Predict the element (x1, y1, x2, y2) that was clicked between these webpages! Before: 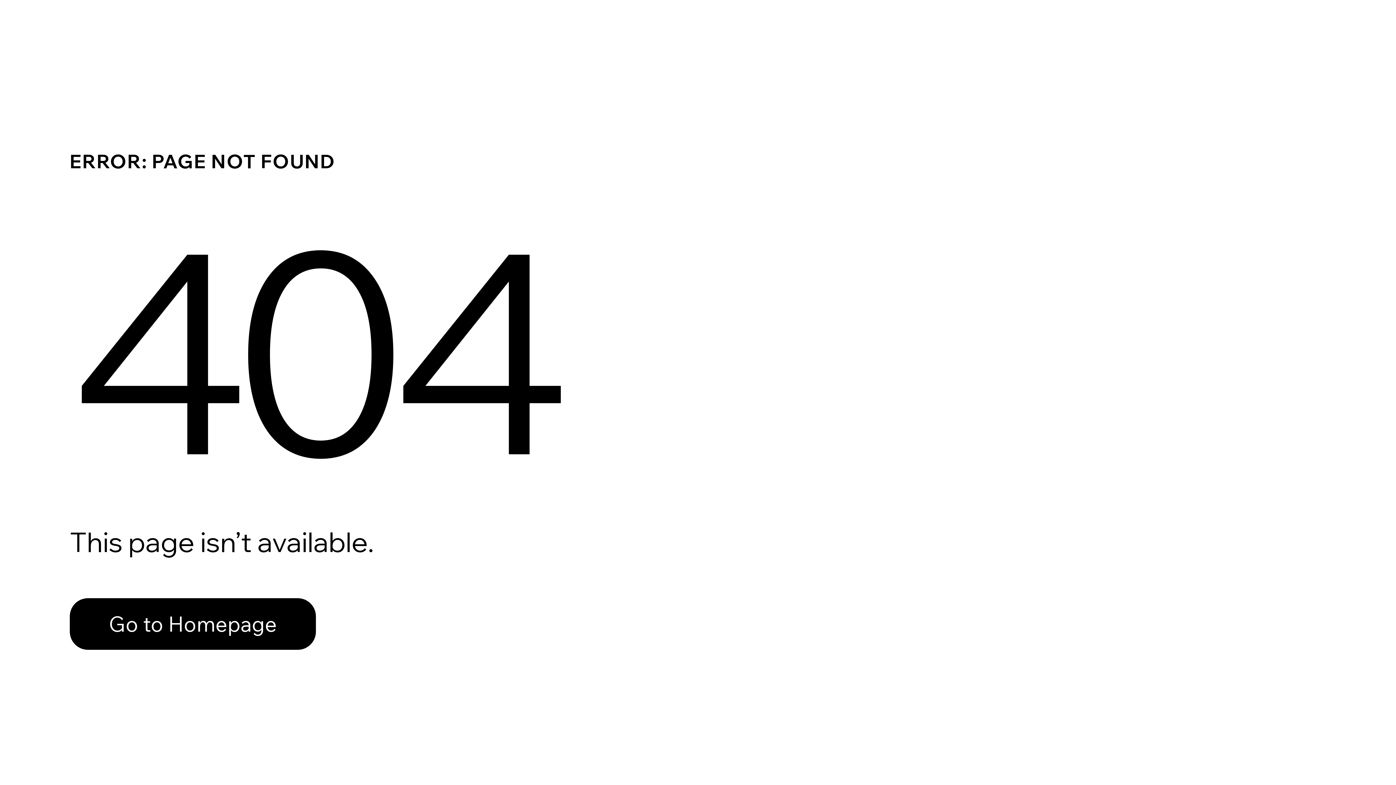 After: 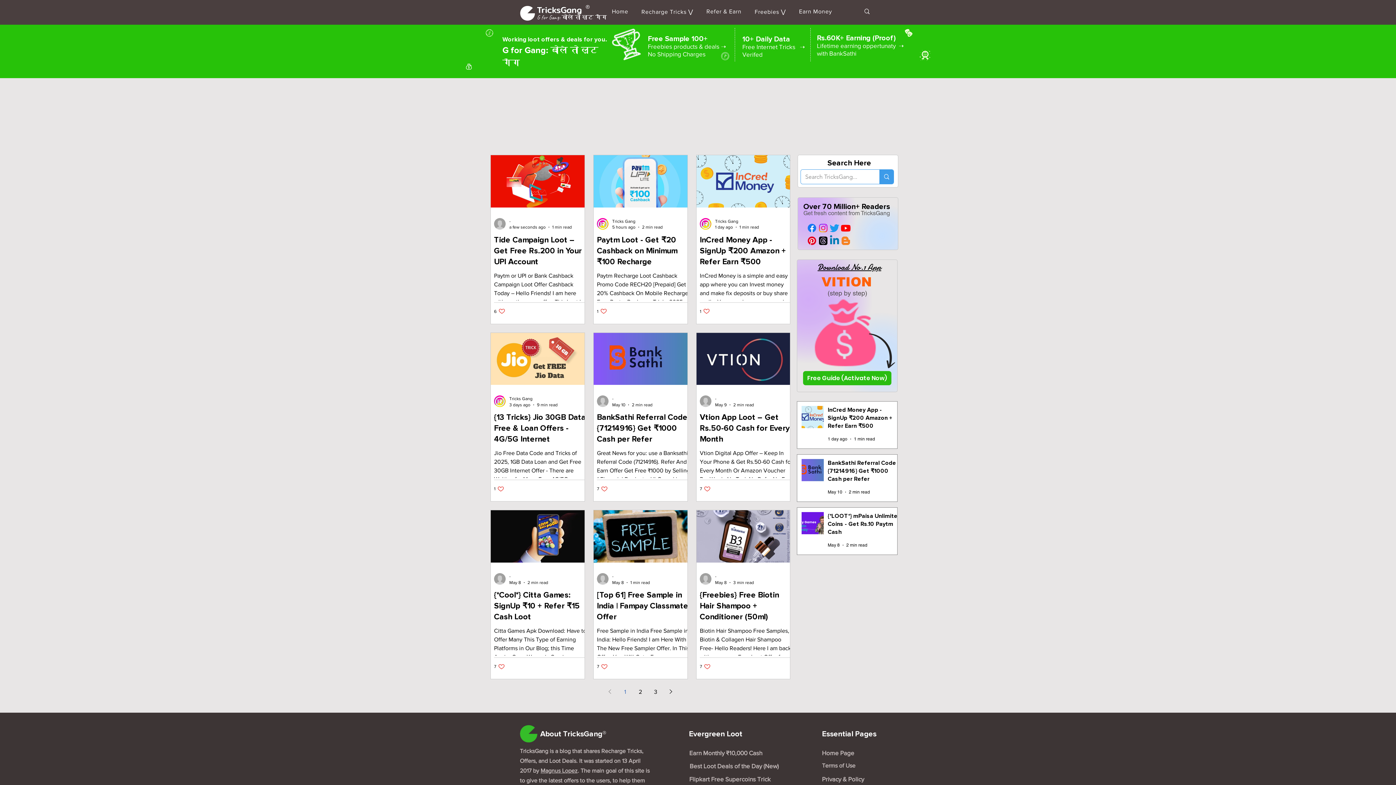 Action: bbox: (69, 598, 316, 650) label: Go to Homepage